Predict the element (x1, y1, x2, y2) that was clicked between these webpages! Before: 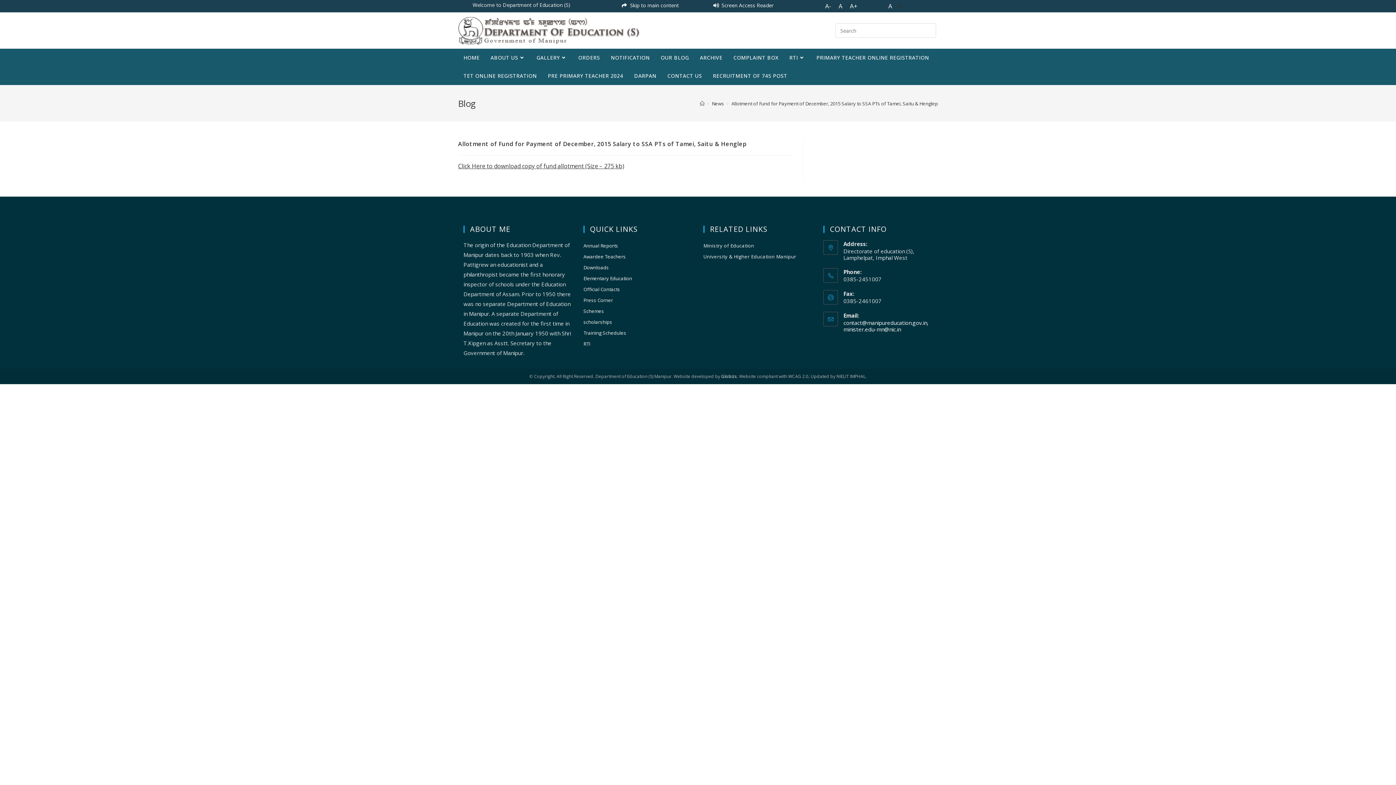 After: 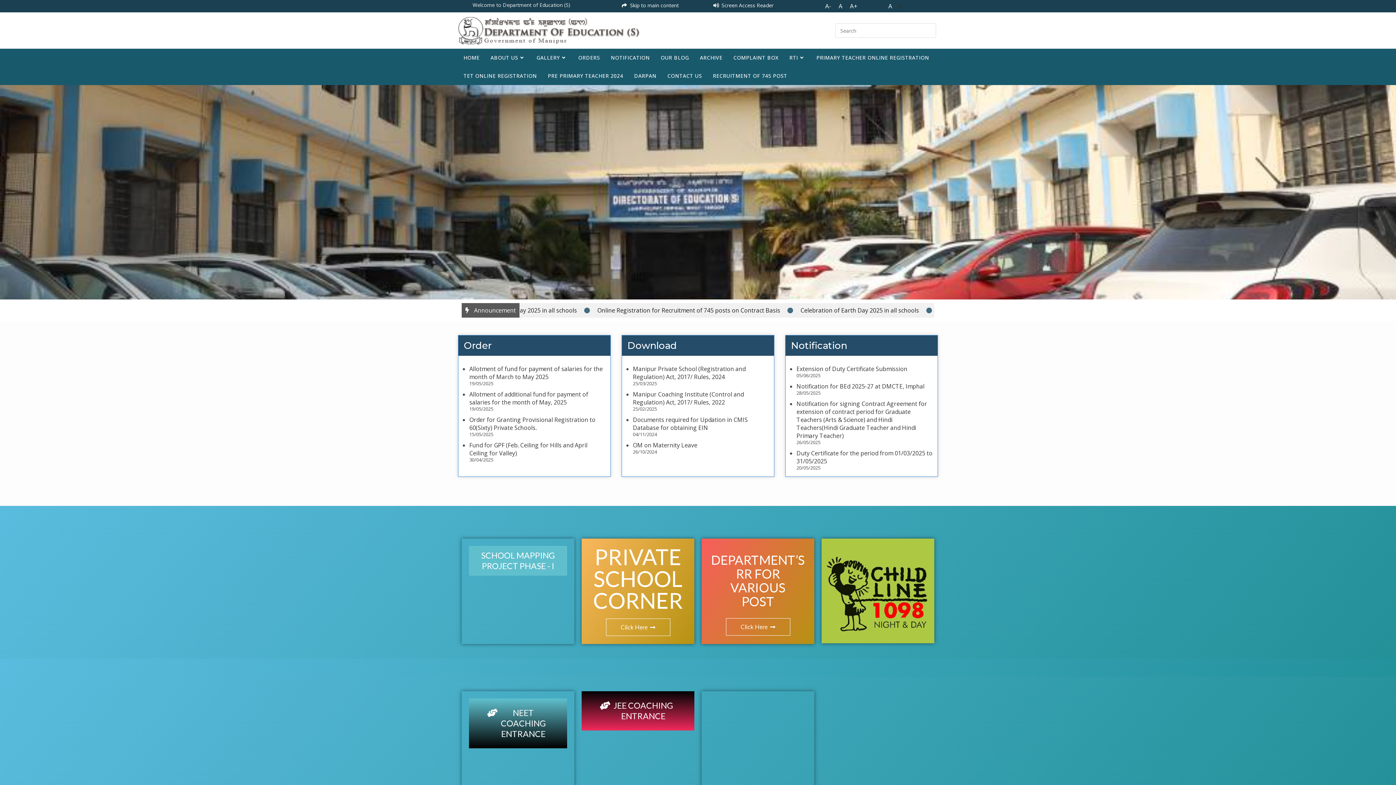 Action: label: Home bbox: (700, 100, 704, 106)